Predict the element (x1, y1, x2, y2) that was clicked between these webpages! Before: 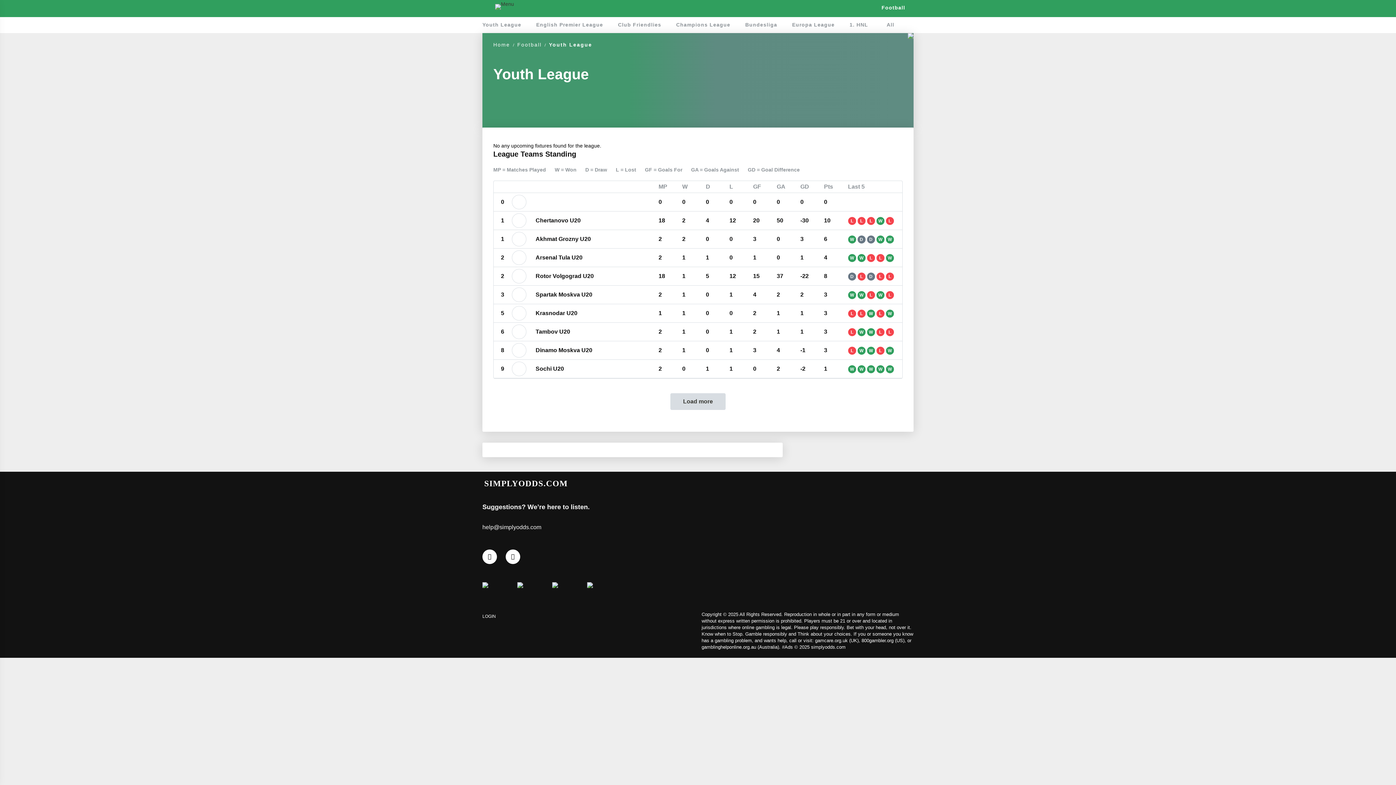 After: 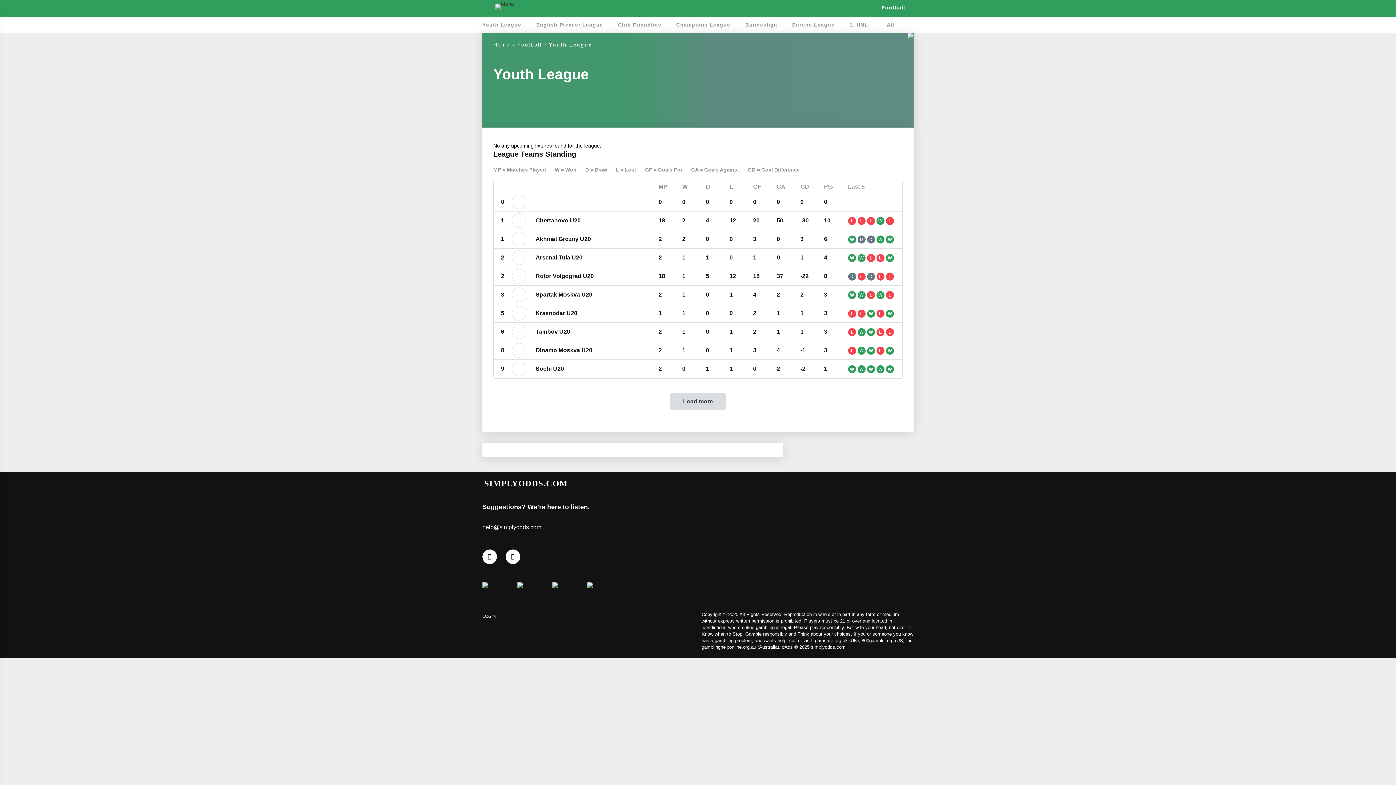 Action: bbox: (511, 553, 514, 561)